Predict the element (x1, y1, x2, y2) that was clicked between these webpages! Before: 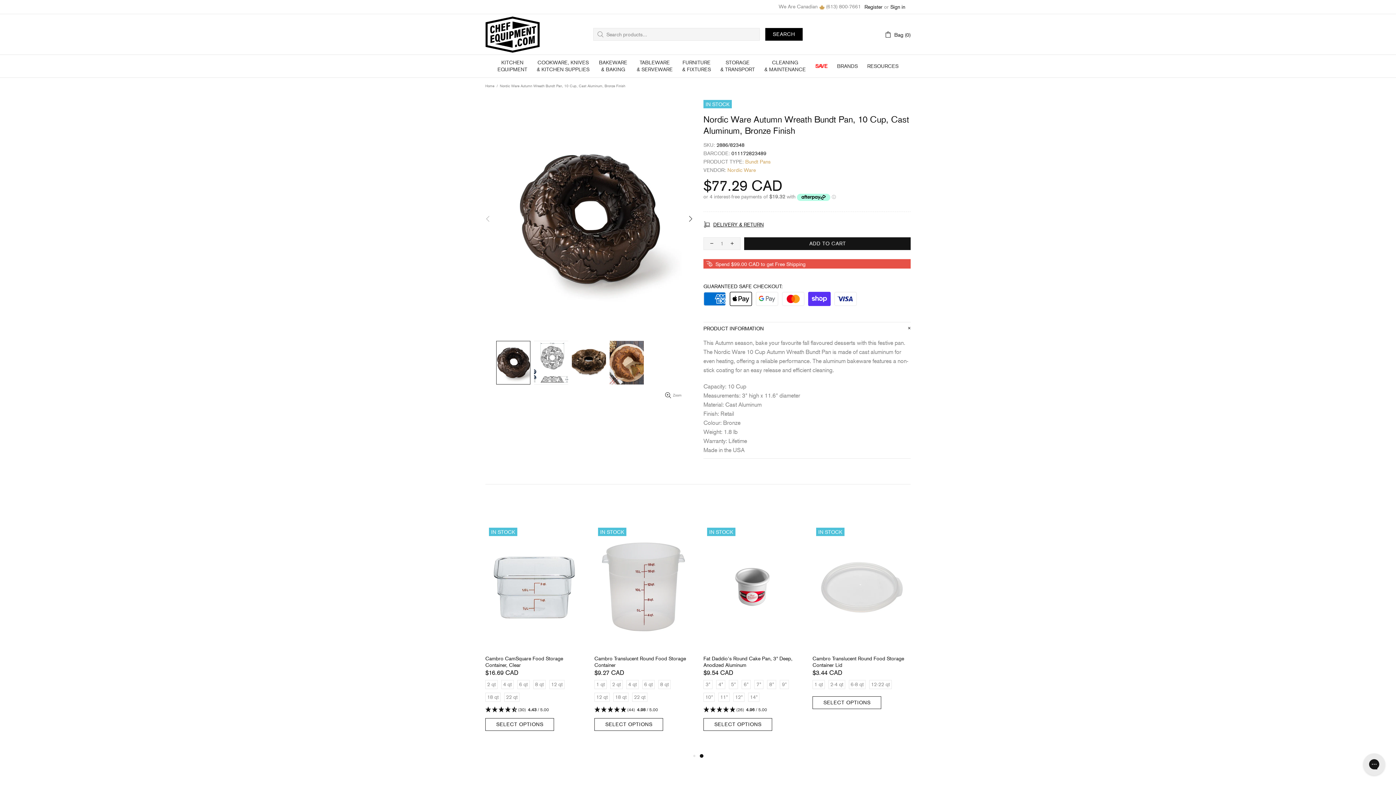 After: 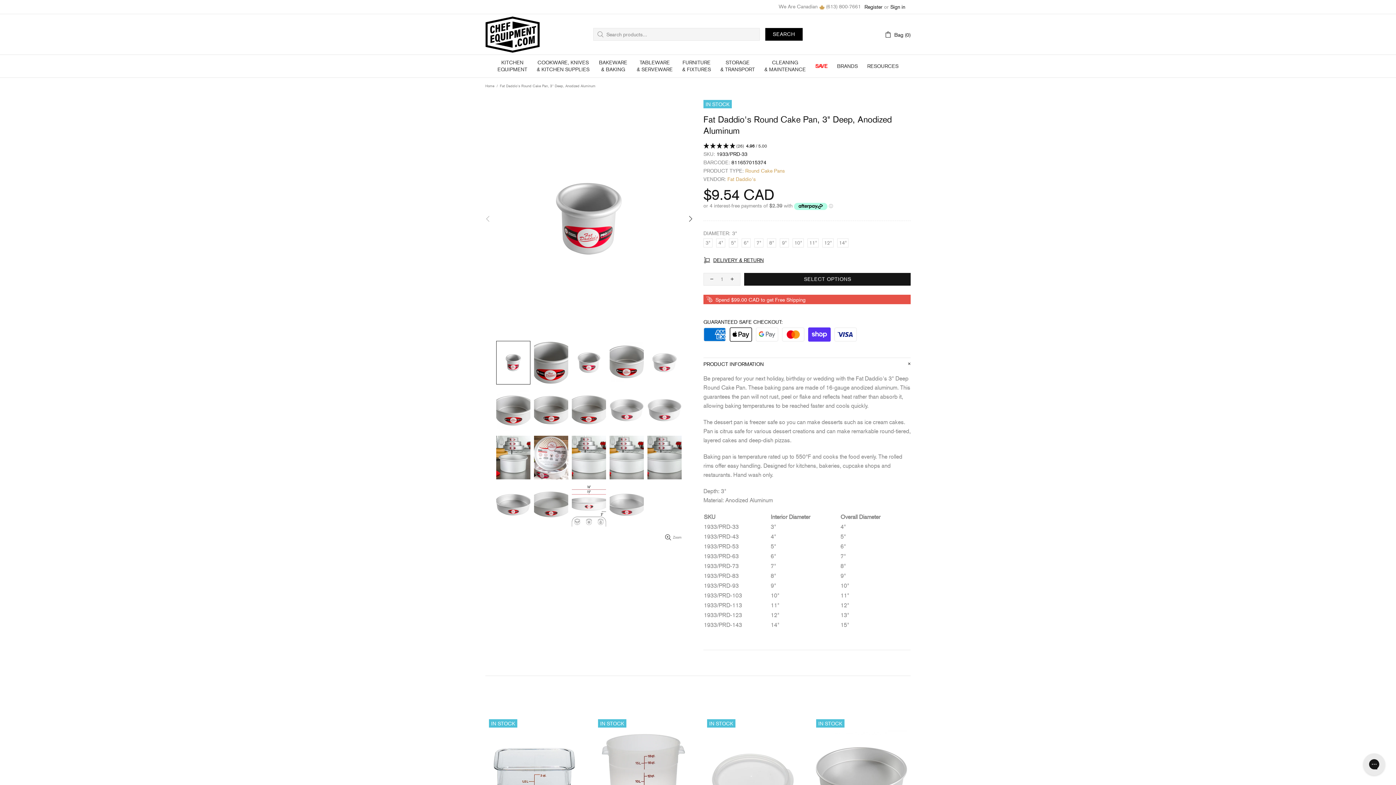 Action: bbox: (703, 524, 801, 544)